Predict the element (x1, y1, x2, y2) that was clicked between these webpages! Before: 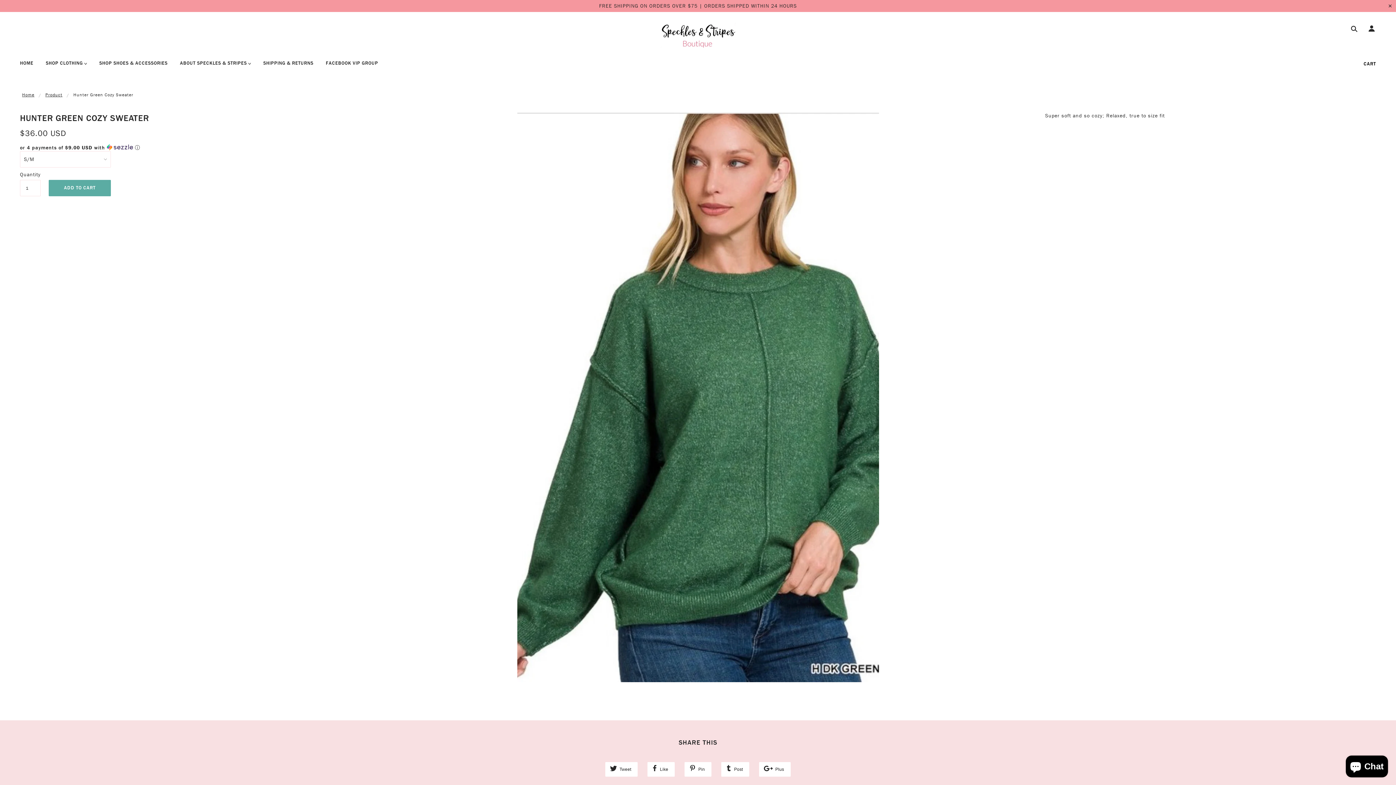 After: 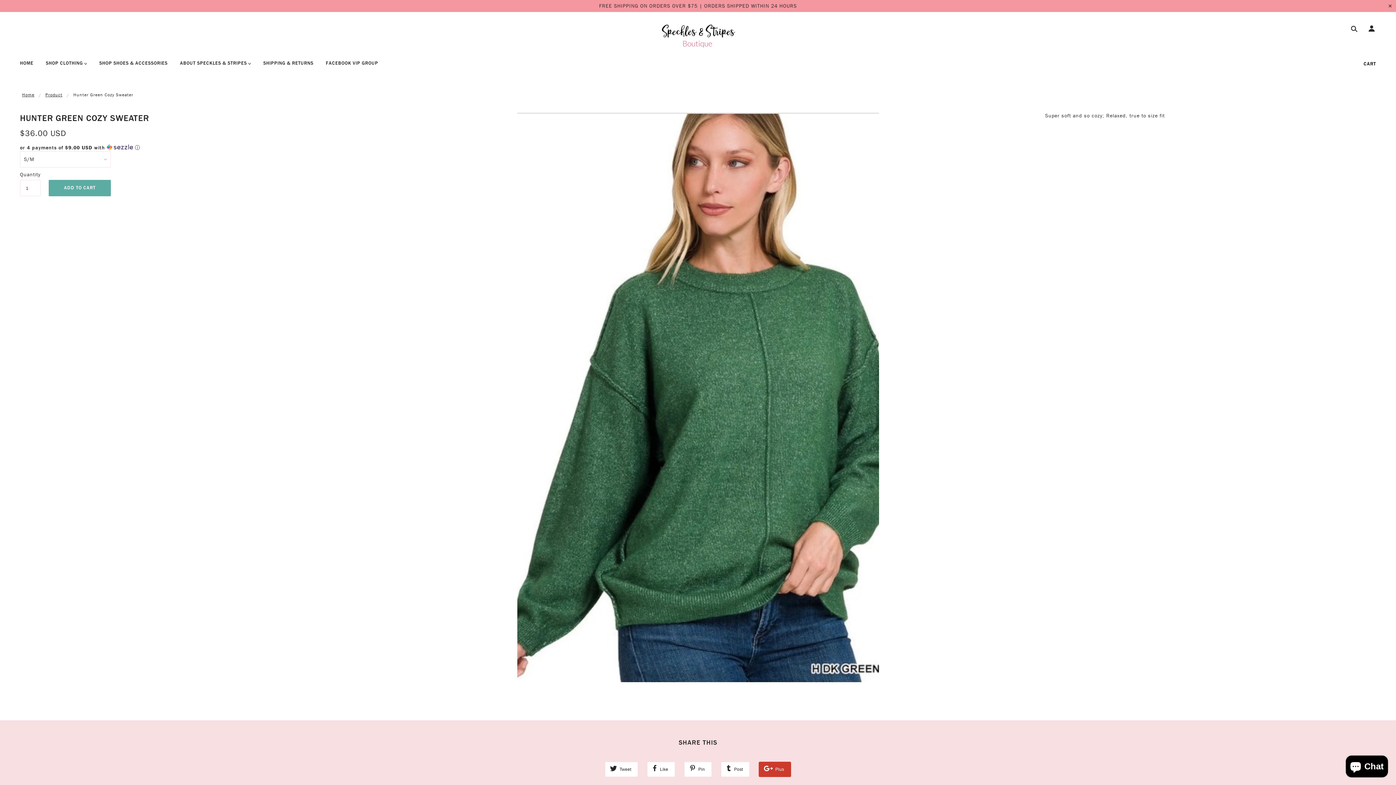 Action: bbox: (758, 762, 791, 777) label:  Plus